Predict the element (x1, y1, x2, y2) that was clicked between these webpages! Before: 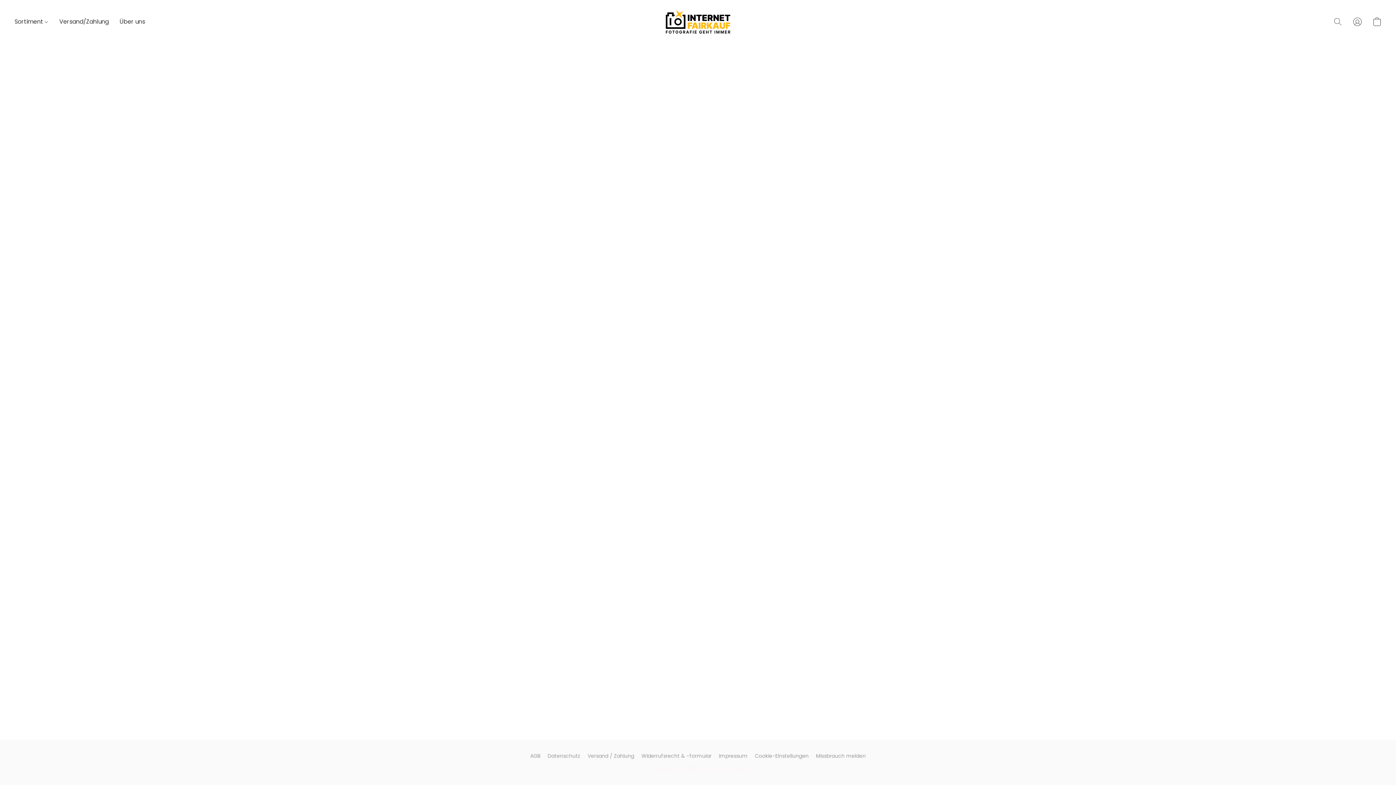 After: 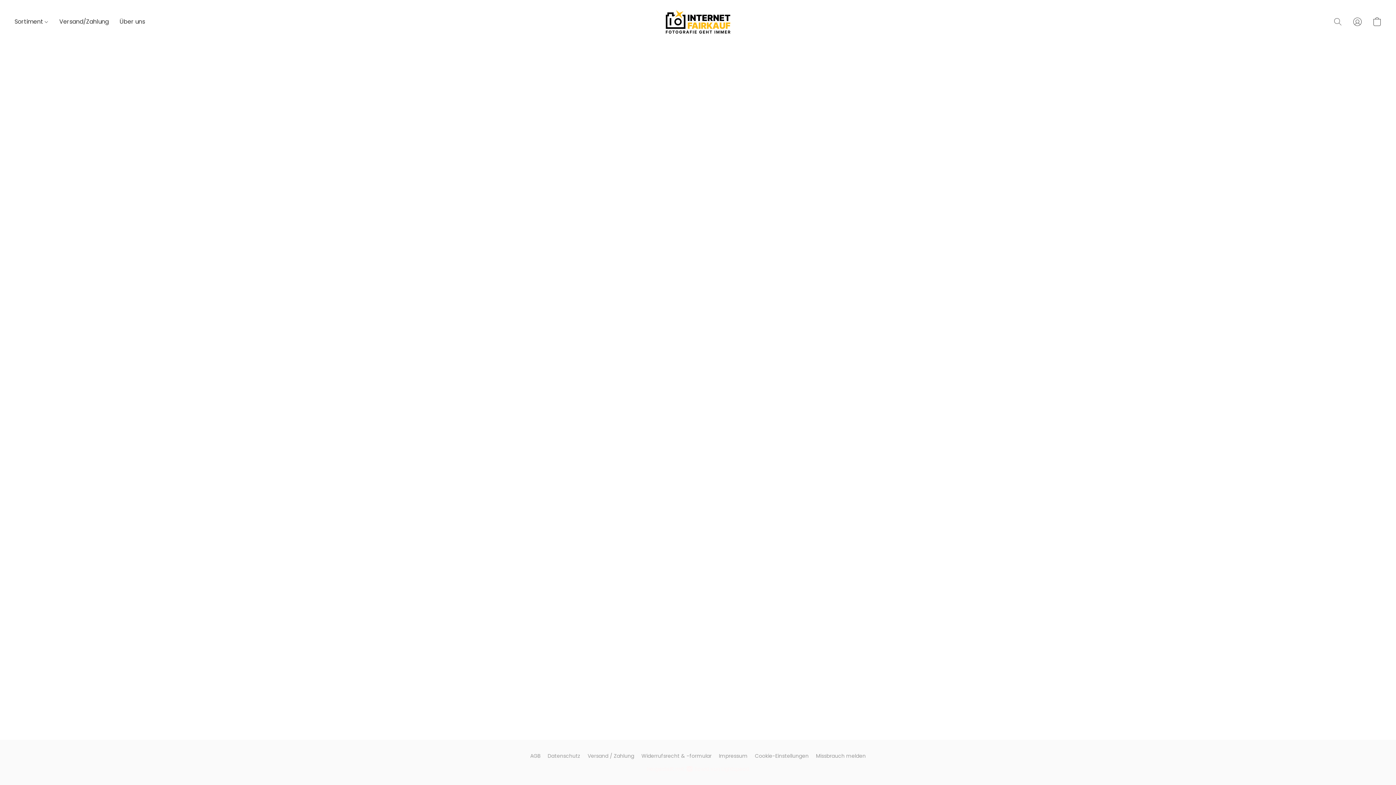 Action: bbox: (641, 752, 711, 760) label: Widerrufsrecht & -formular